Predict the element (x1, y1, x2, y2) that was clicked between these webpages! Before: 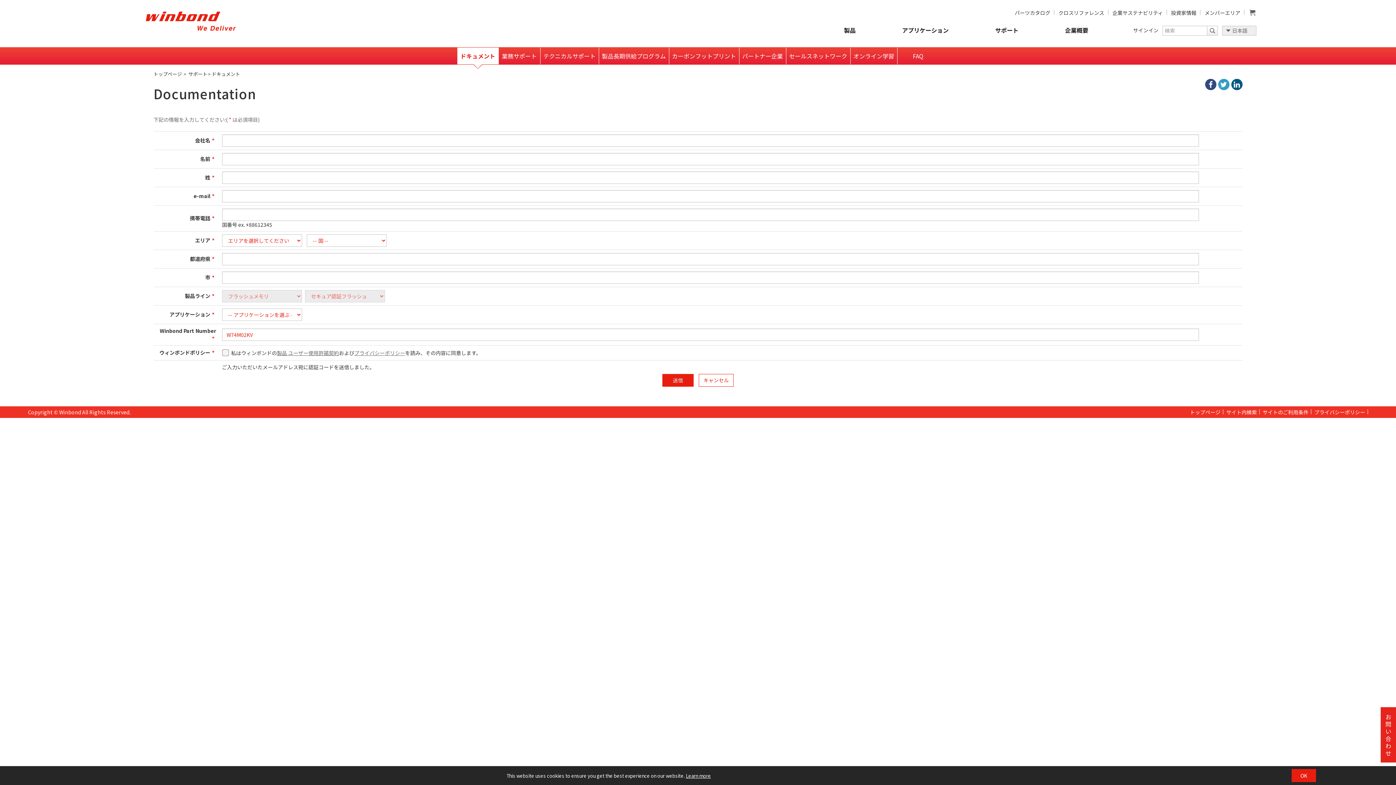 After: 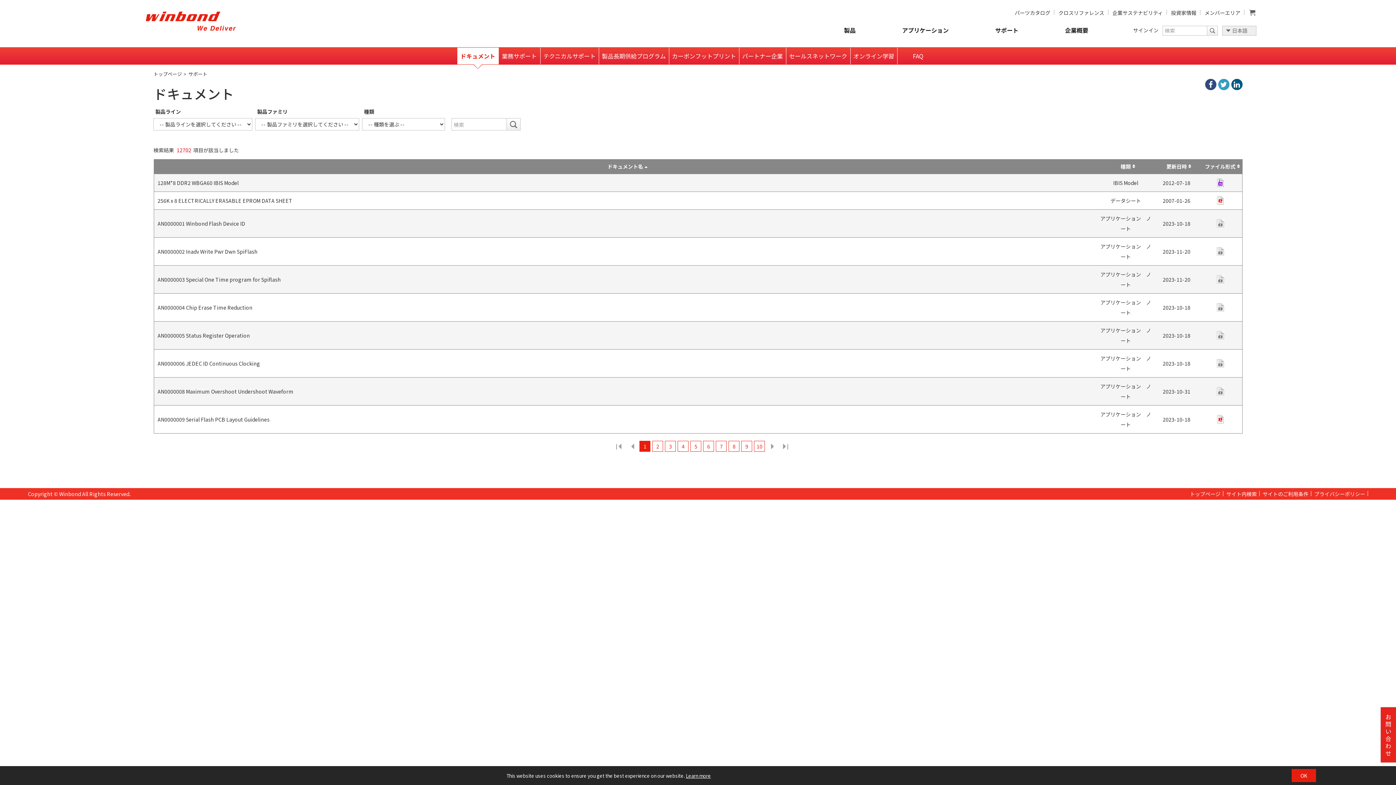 Action: label: ドキュメント bbox: (211, 70, 240, 77)